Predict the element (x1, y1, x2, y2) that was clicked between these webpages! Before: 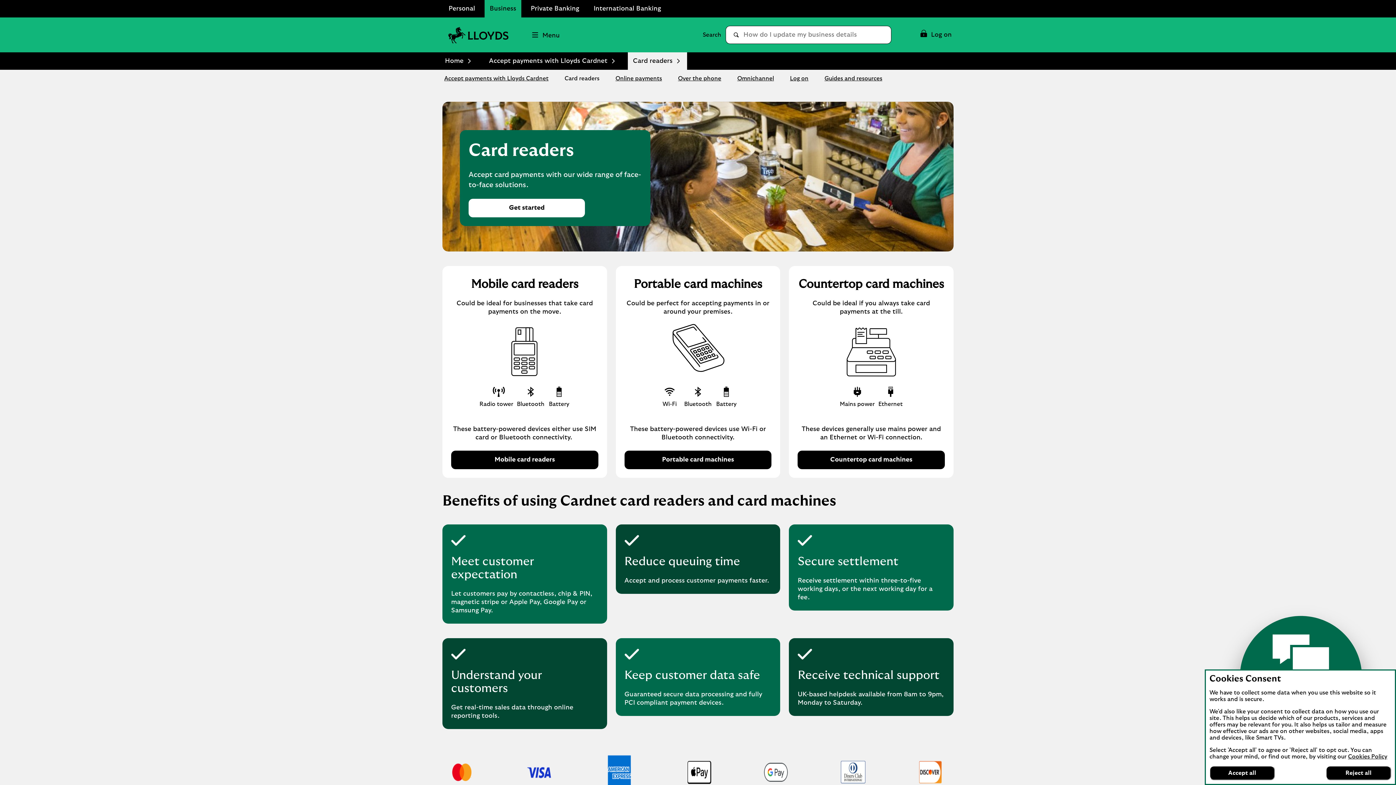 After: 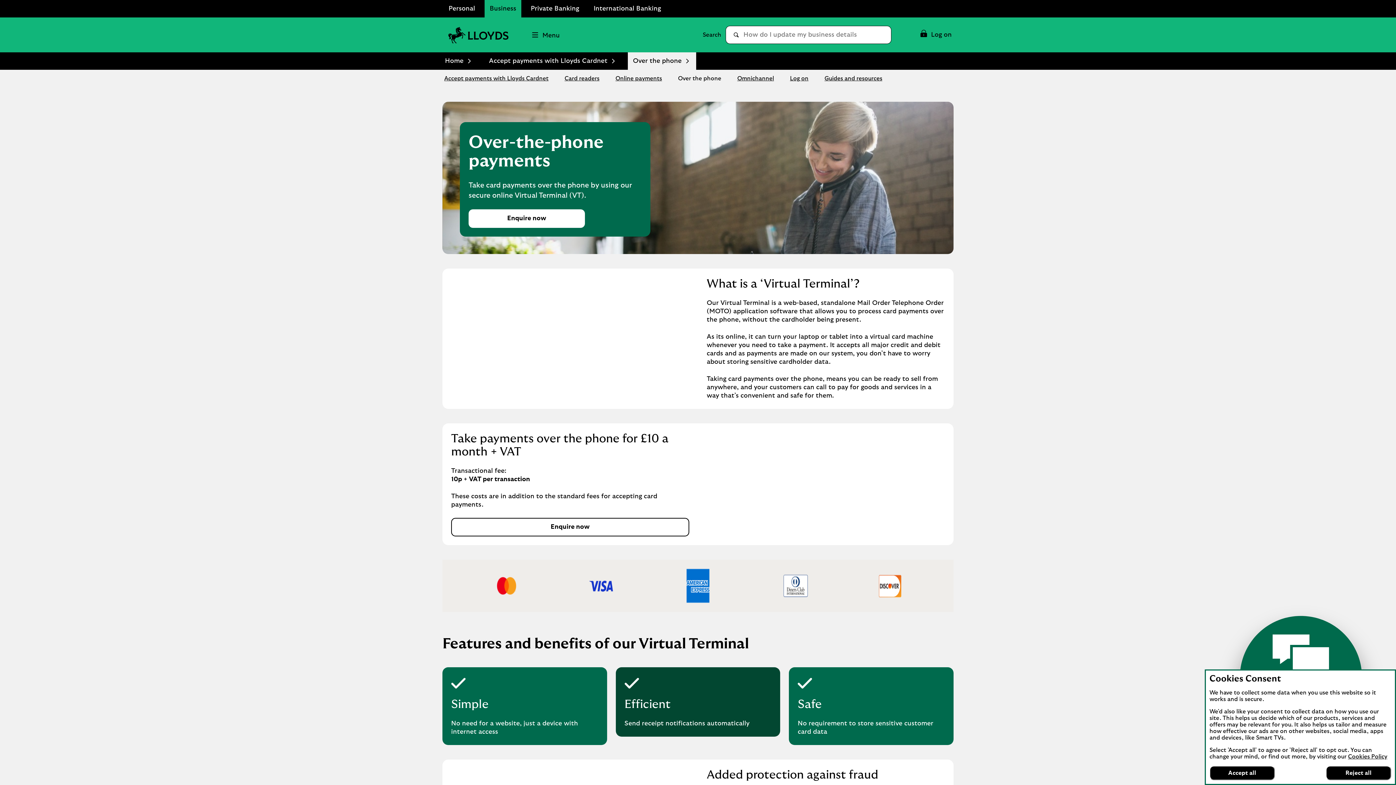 Action: bbox: (673, 69, 726, 87) label: Over the phone